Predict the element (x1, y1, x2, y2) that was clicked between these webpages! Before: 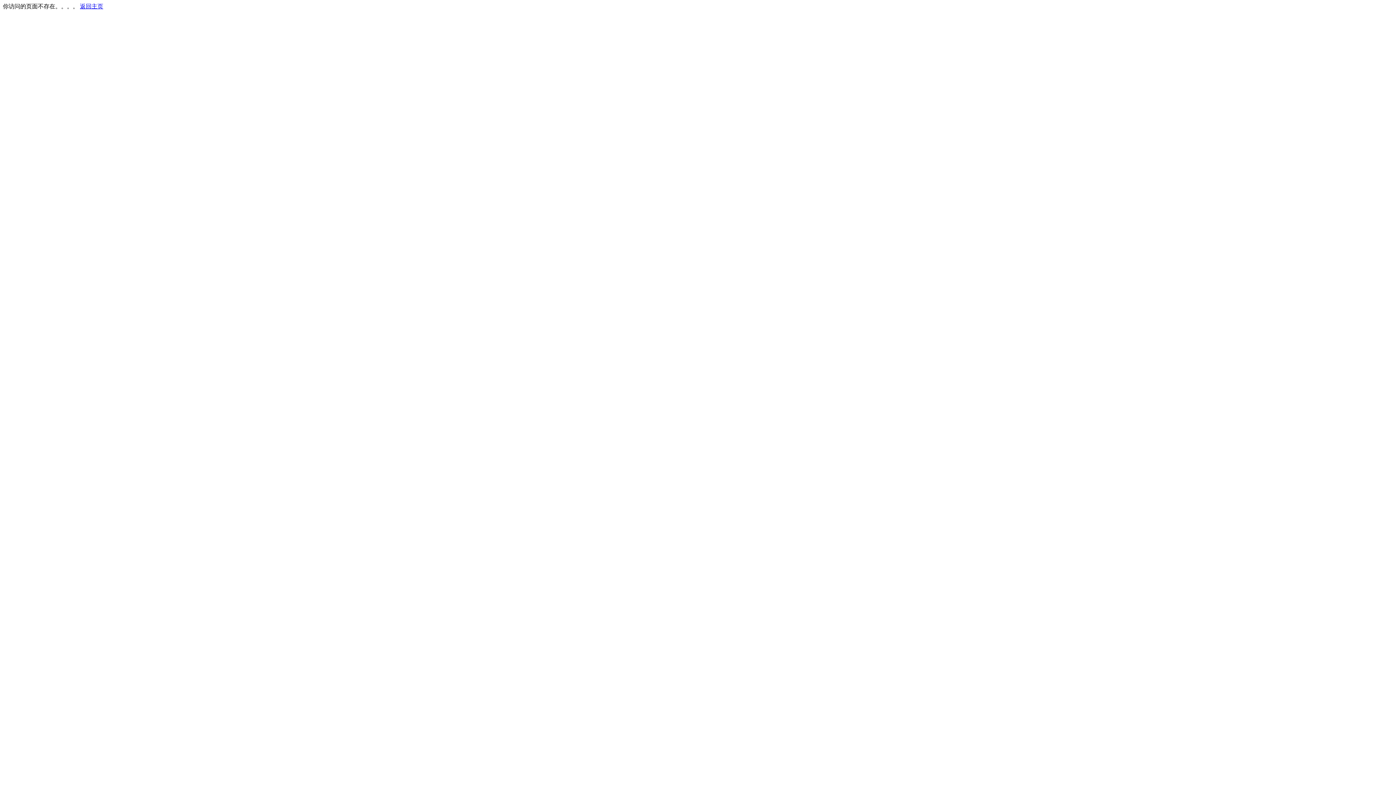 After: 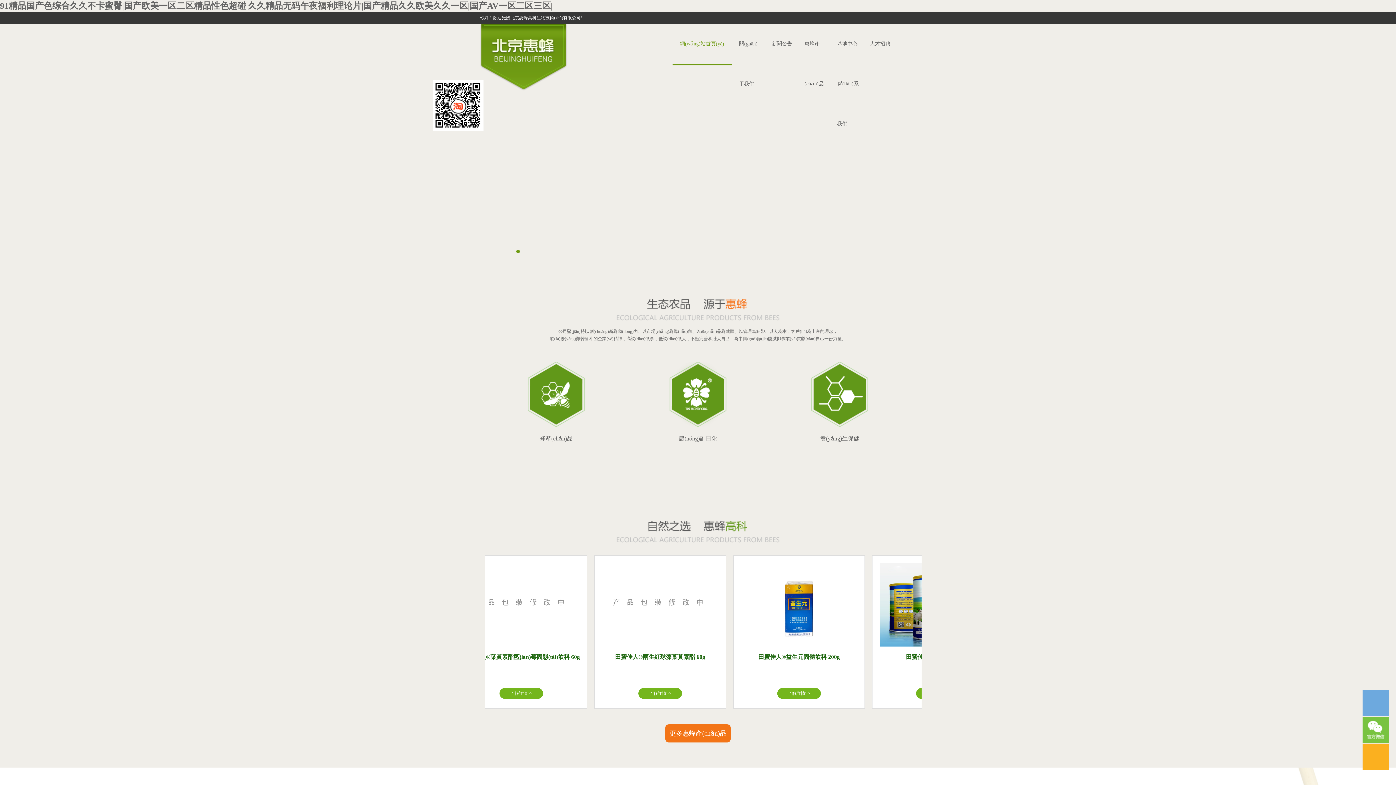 Action: label: 返回主页 bbox: (80, 3, 103, 9)